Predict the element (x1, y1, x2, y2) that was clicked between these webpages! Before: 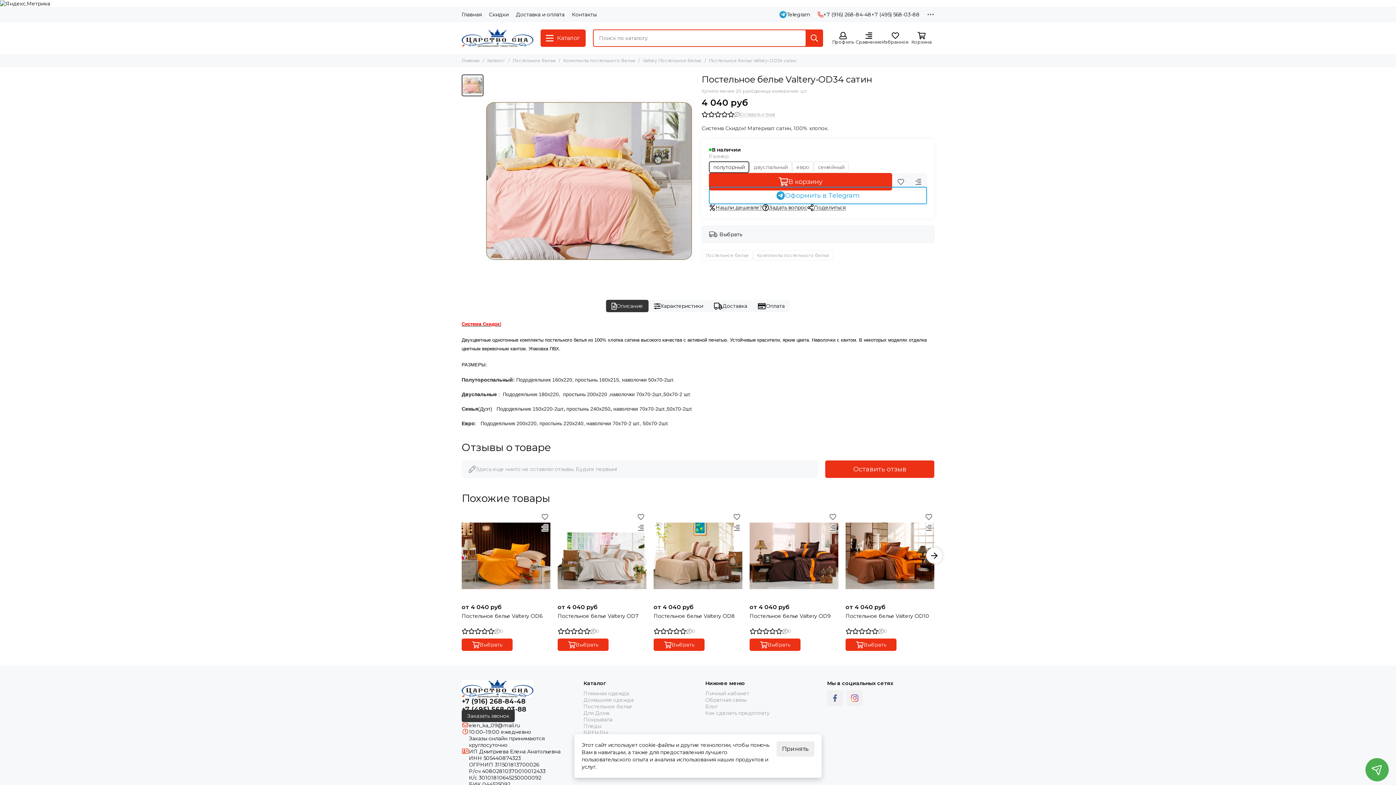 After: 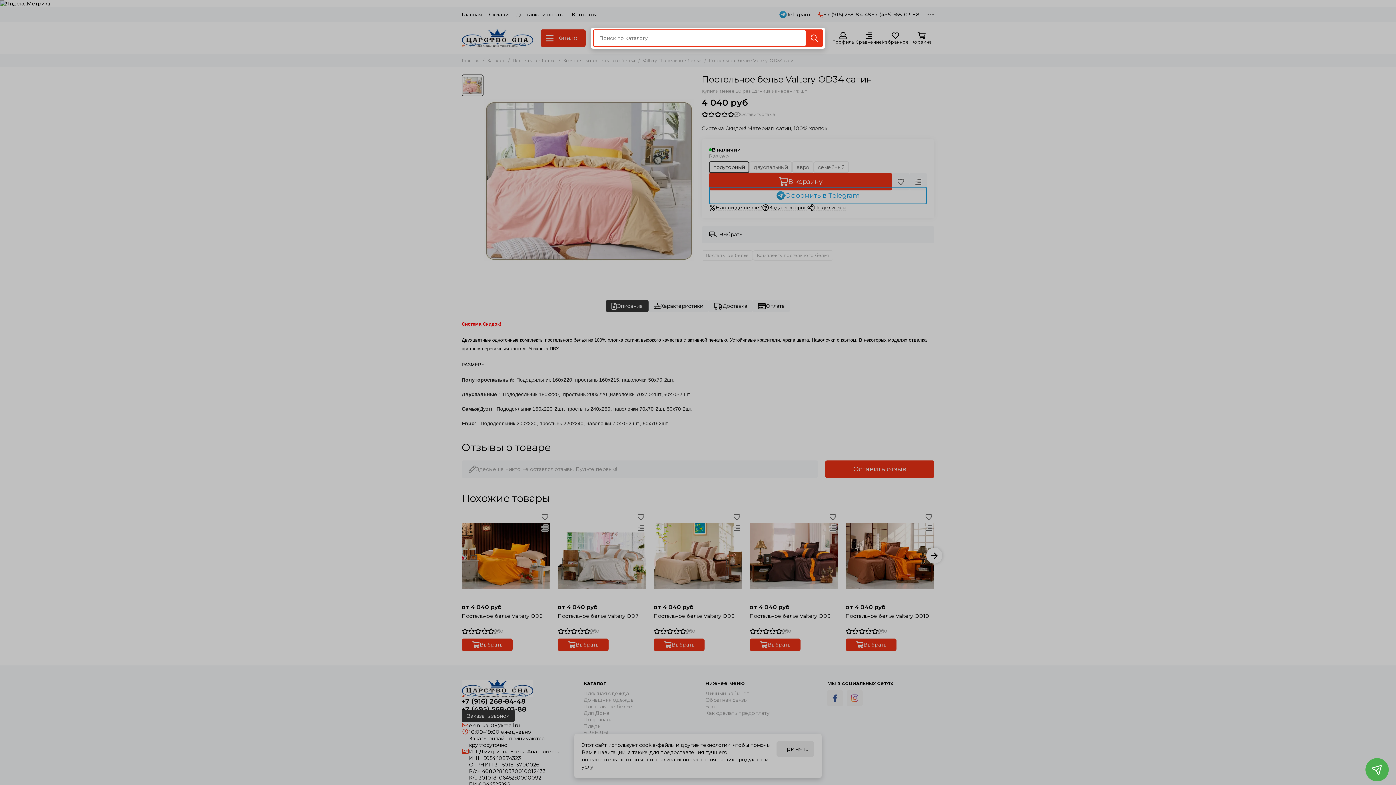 Action: bbox: (805, 29, 823, 47) label: Найти